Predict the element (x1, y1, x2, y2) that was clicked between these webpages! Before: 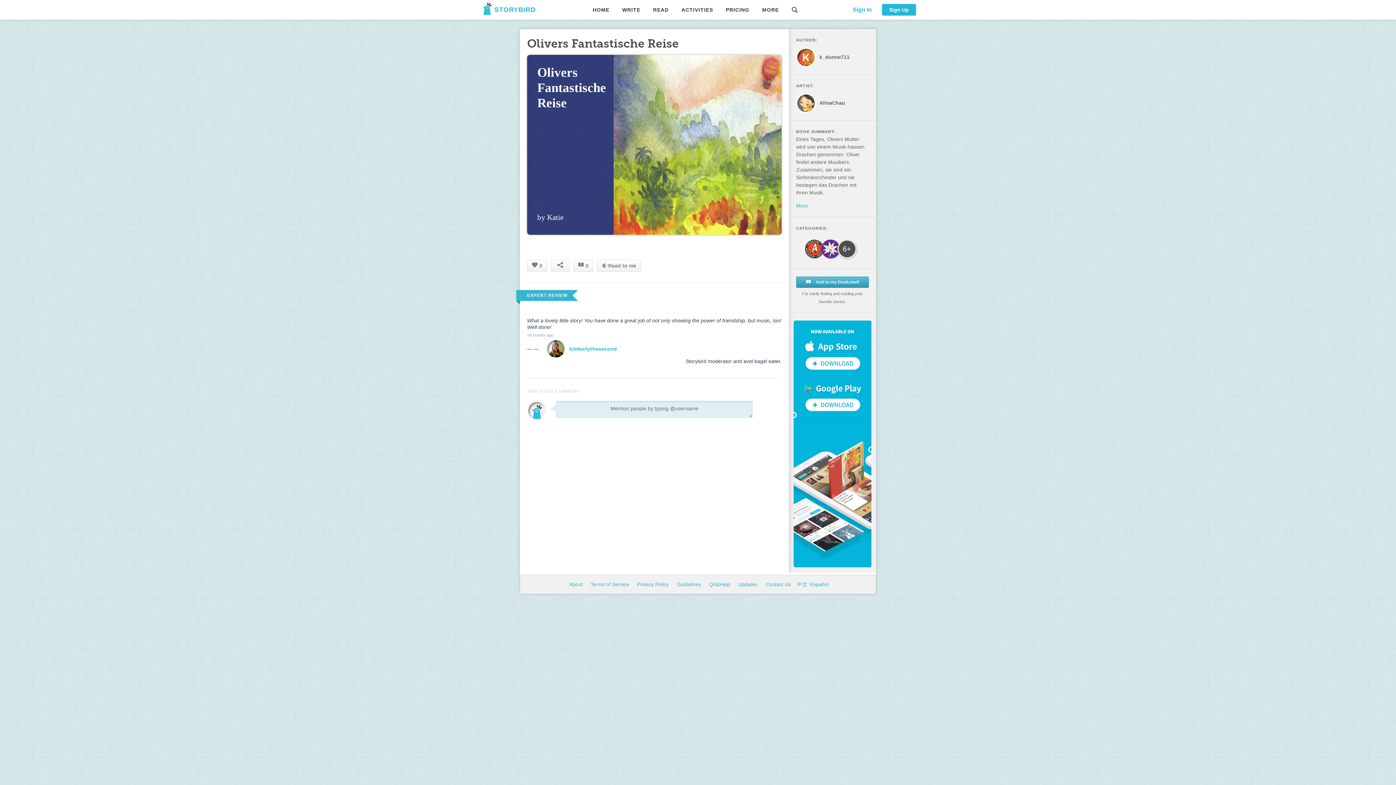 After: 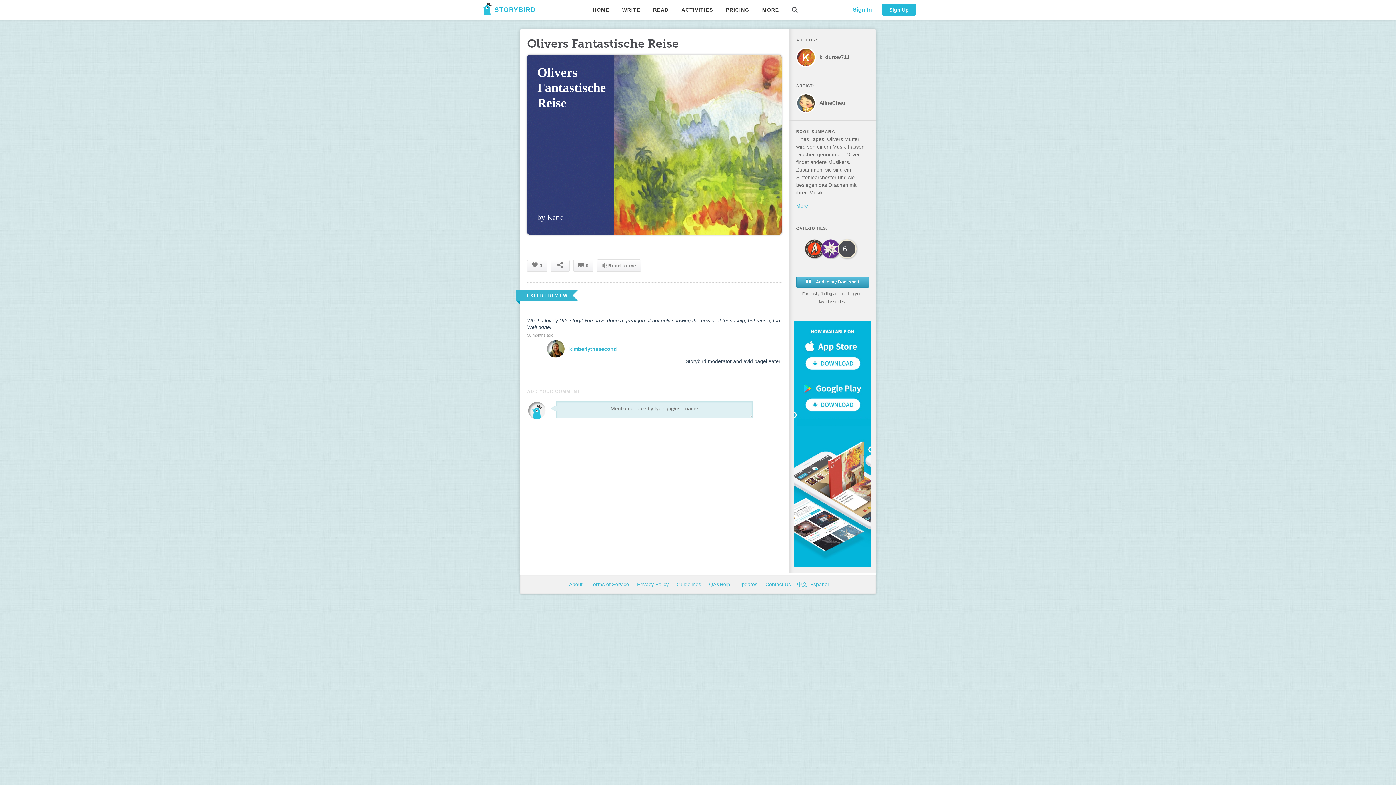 Action: label: Contact Us  bbox: (764, 581, 794, 587)